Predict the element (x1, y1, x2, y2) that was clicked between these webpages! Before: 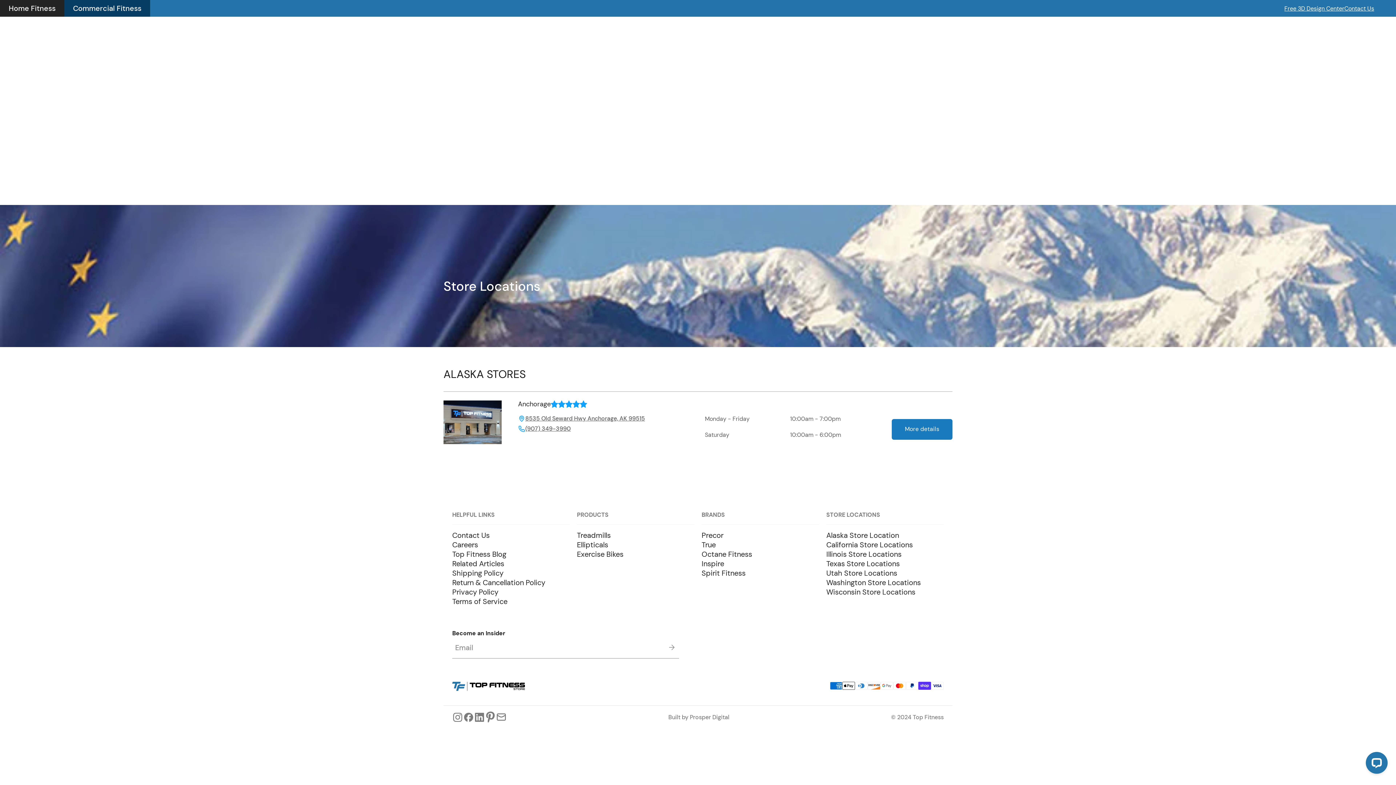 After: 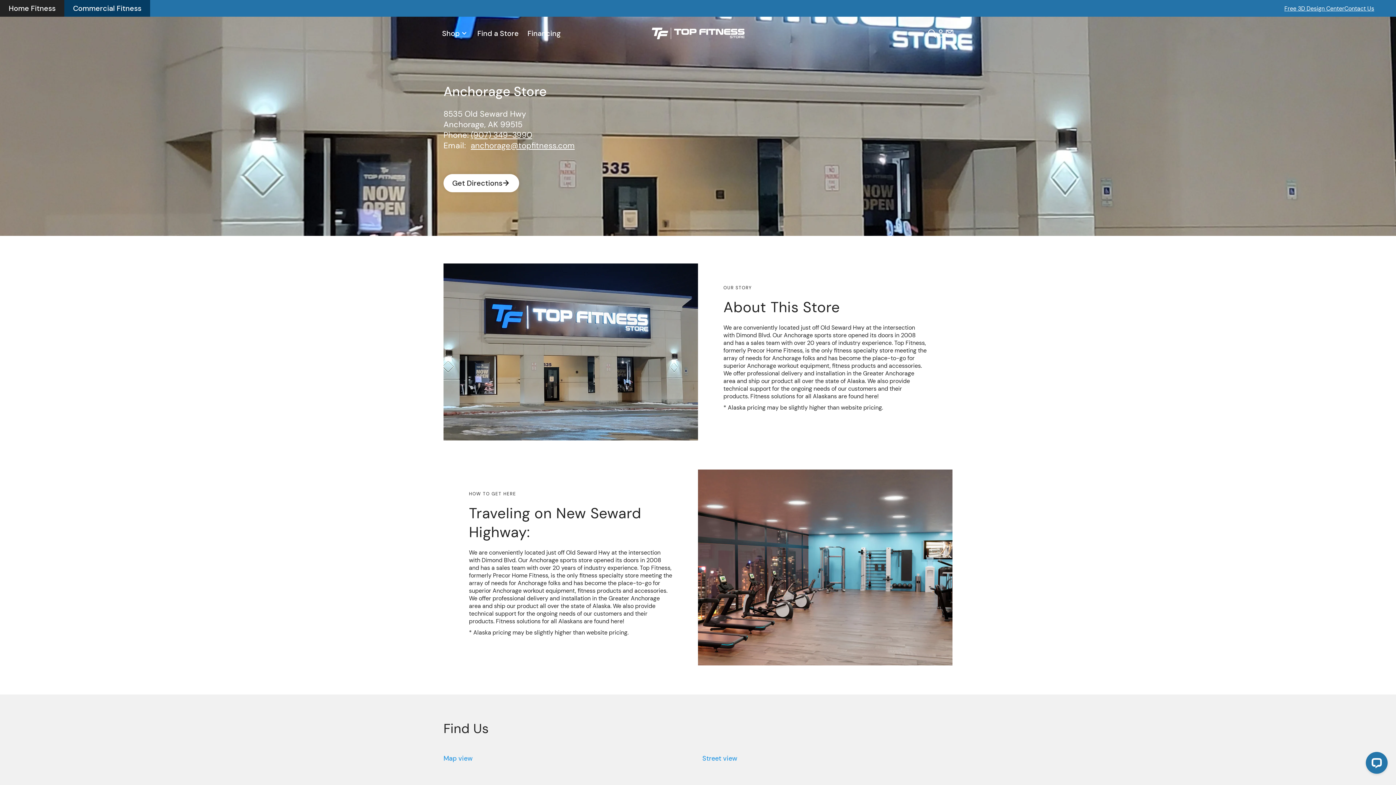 Action: bbox: (518, 401, 550, 407) label: Anchorage